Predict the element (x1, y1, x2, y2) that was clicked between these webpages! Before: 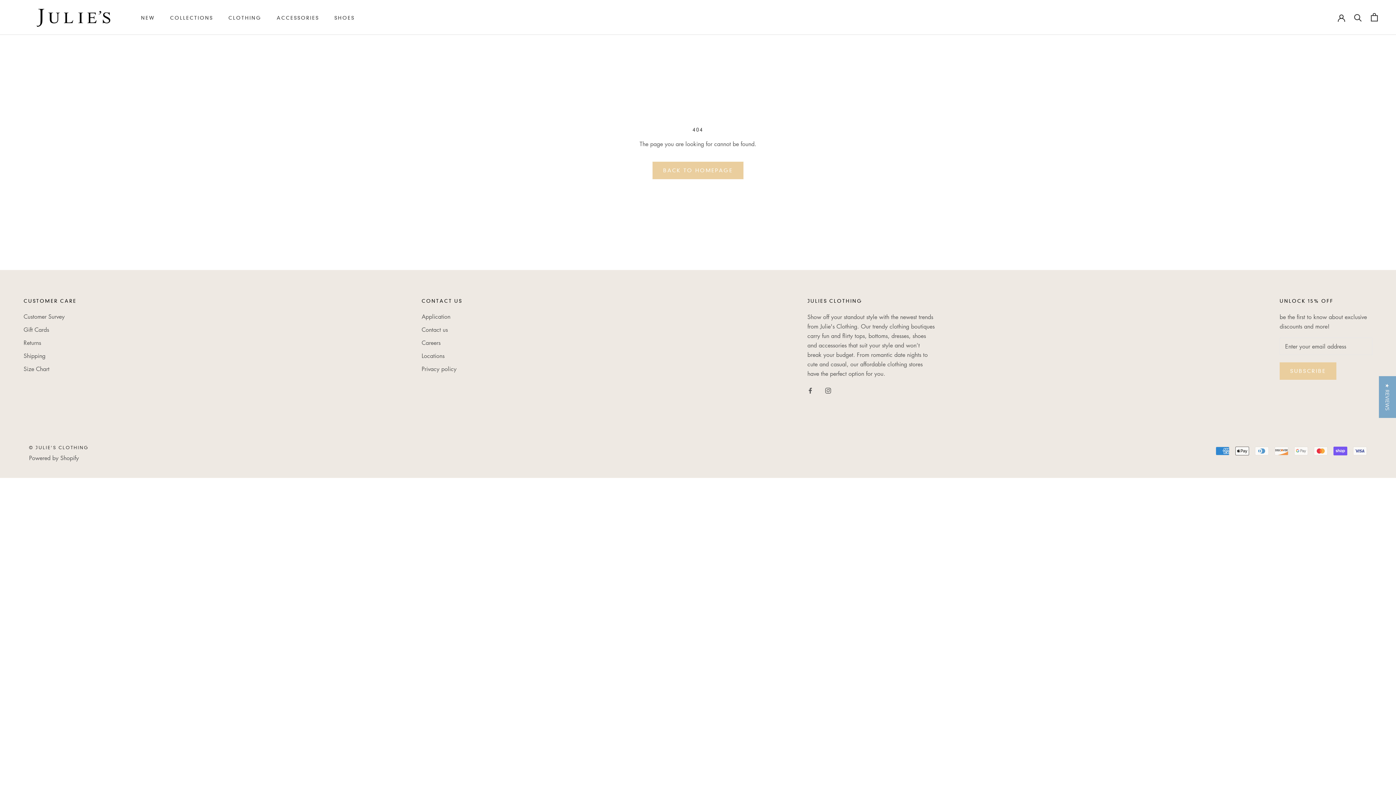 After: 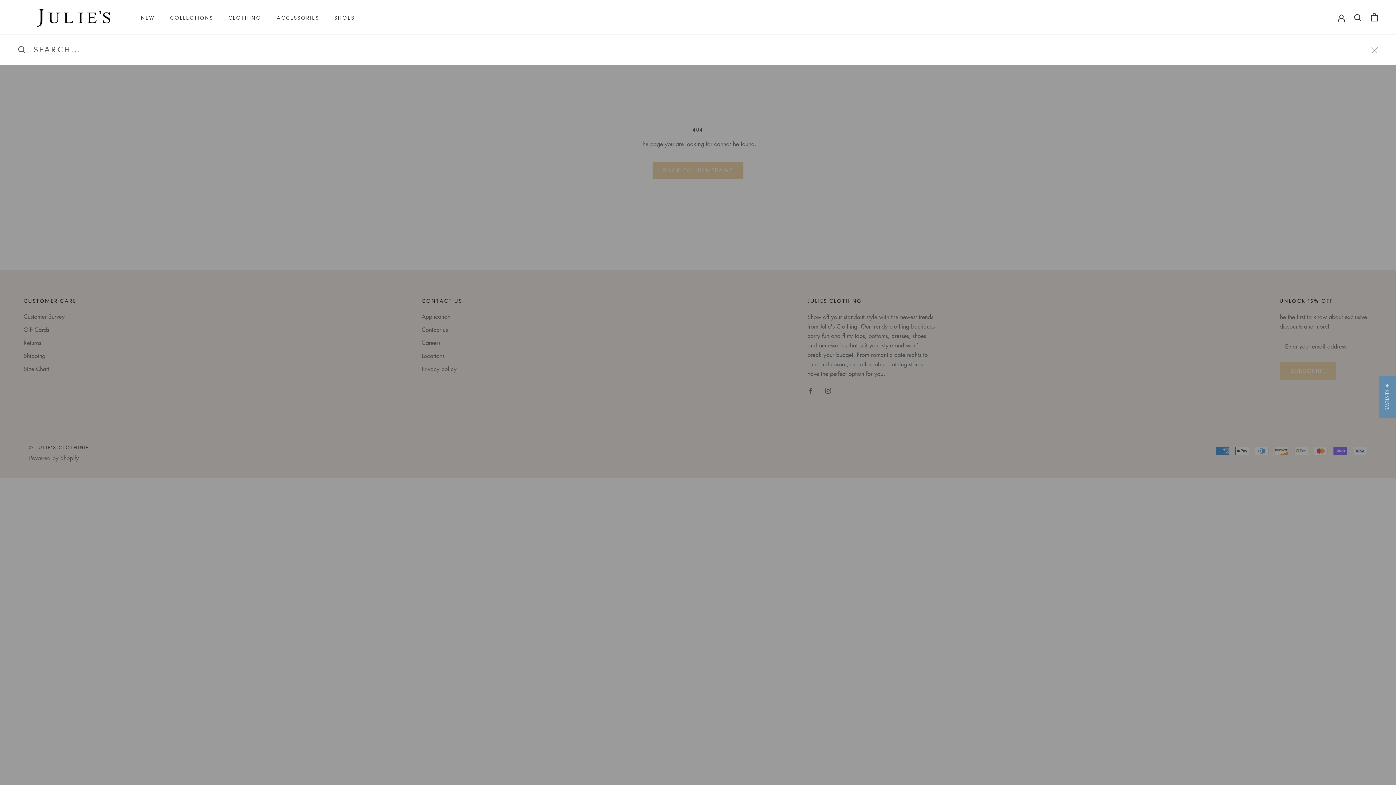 Action: label: Search bbox: (1354, 13, 1362, 21)